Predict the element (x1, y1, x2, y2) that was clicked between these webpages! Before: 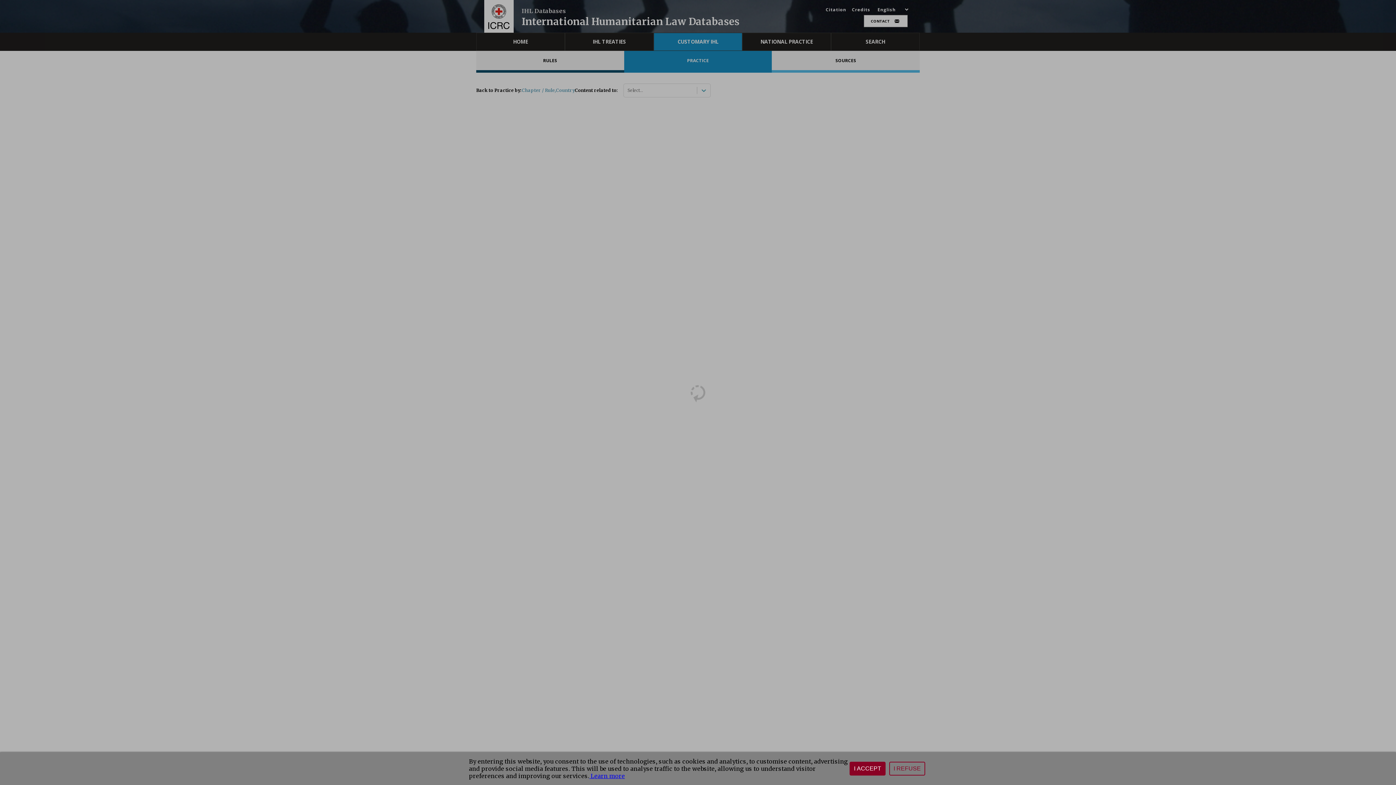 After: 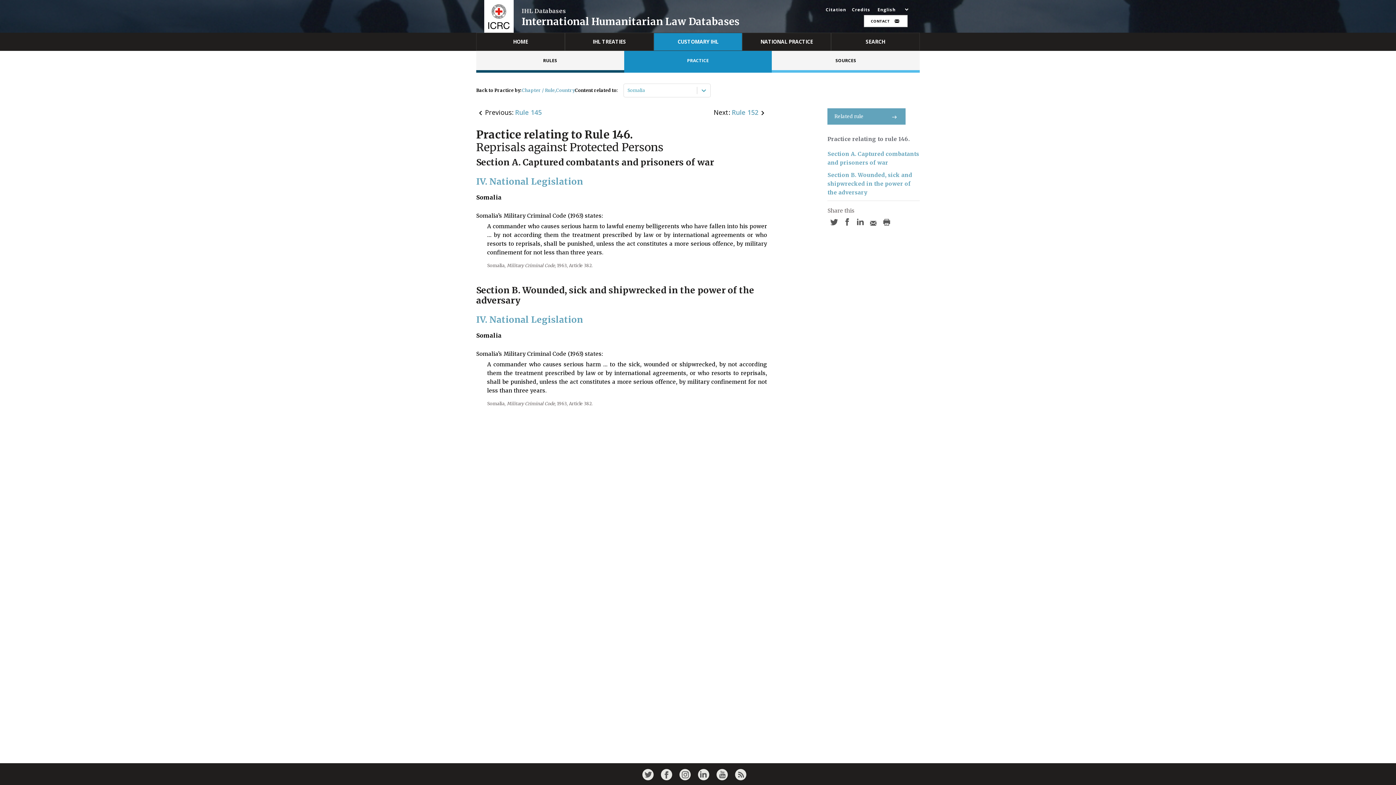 Action: label: I ACCEPT bbox: (849, 762, 885, 776)